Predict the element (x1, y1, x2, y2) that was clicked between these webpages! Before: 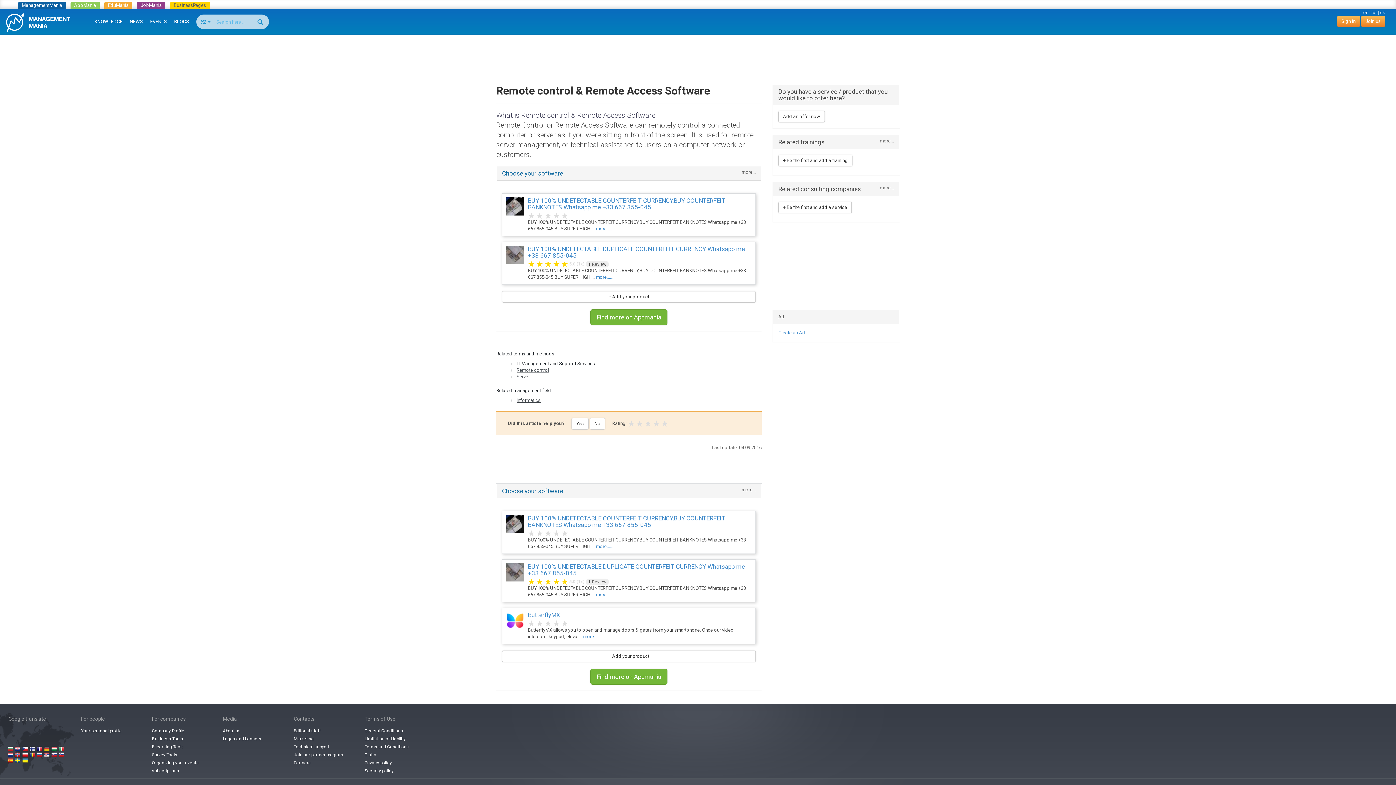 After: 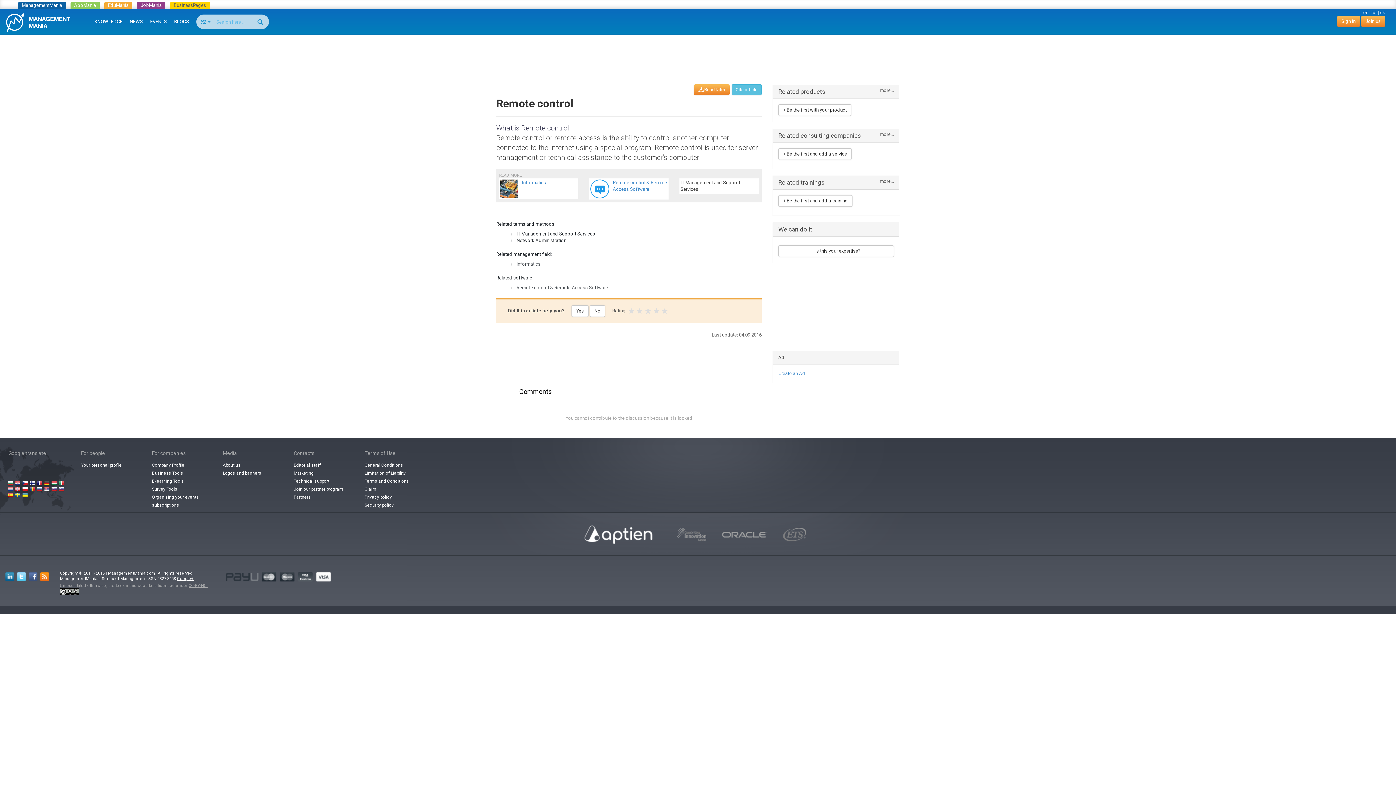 Action: label: Remote control bbox: (516, 367, 549, 373)